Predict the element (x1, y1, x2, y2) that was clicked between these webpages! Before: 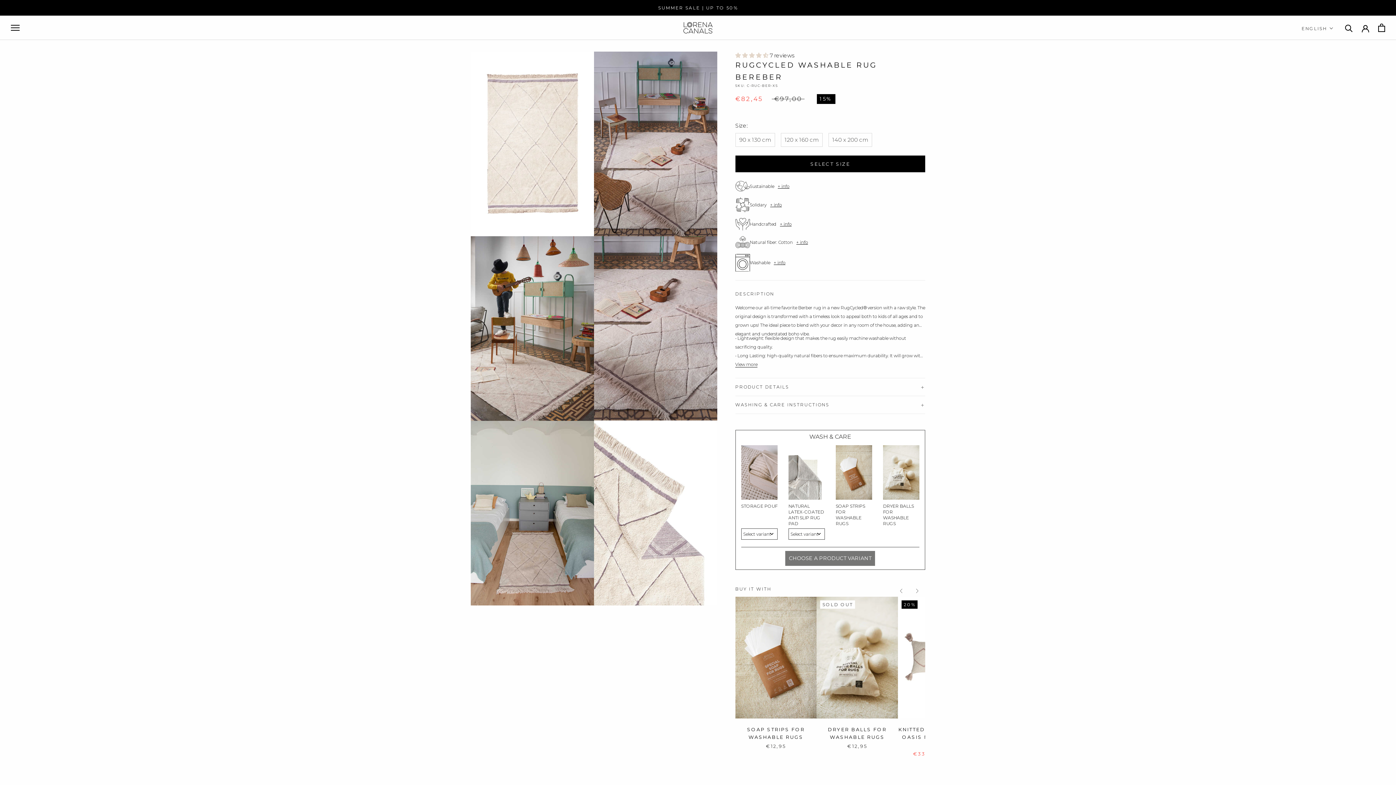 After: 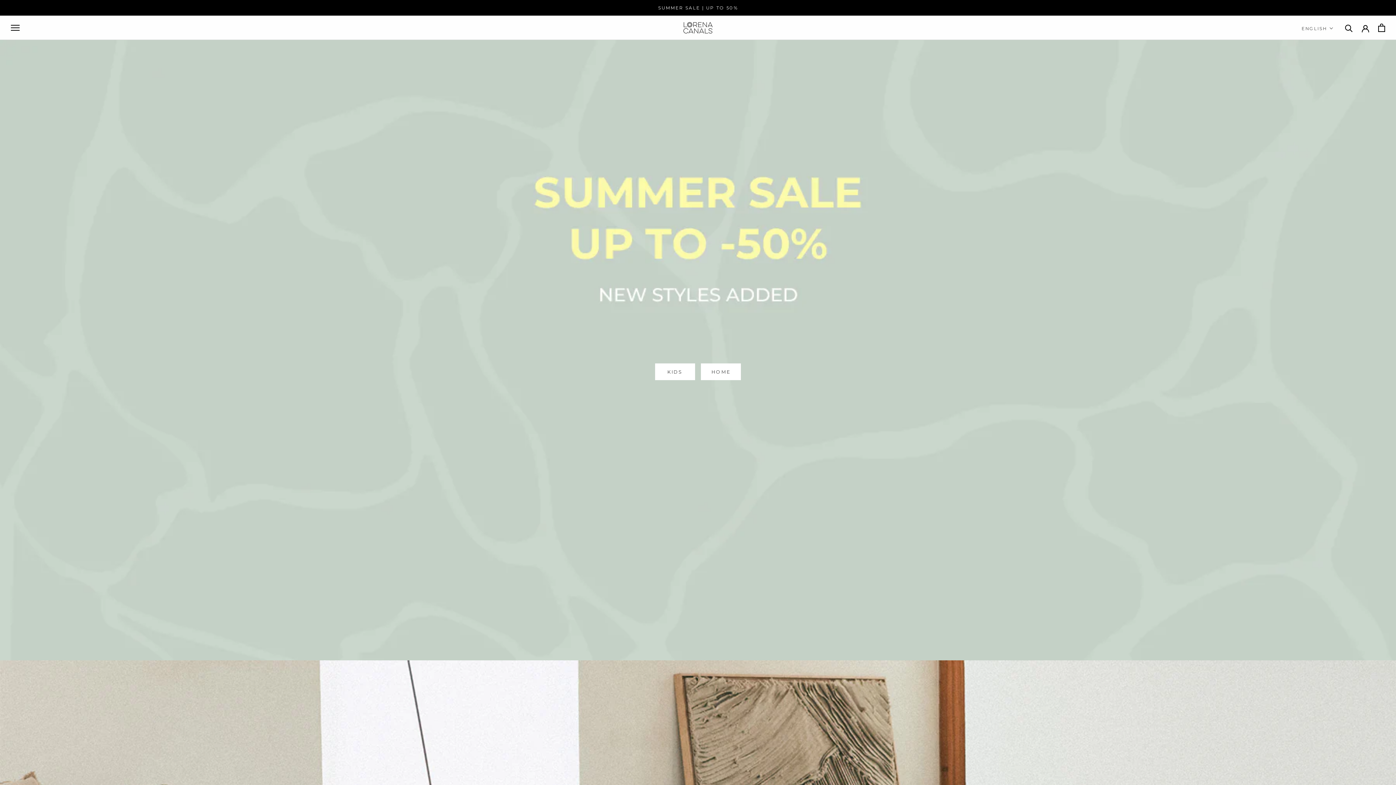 Action: bbox: (683, 22, 712, 33)